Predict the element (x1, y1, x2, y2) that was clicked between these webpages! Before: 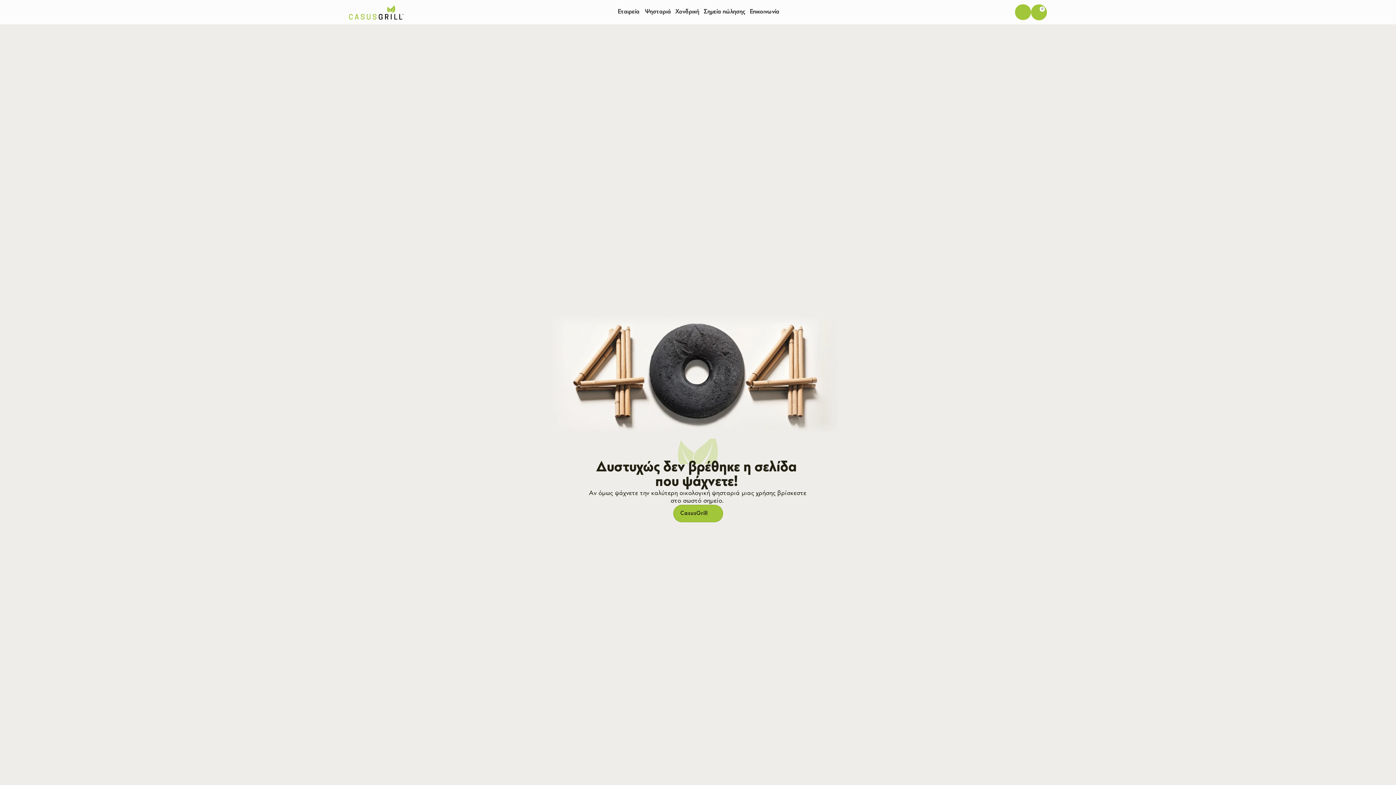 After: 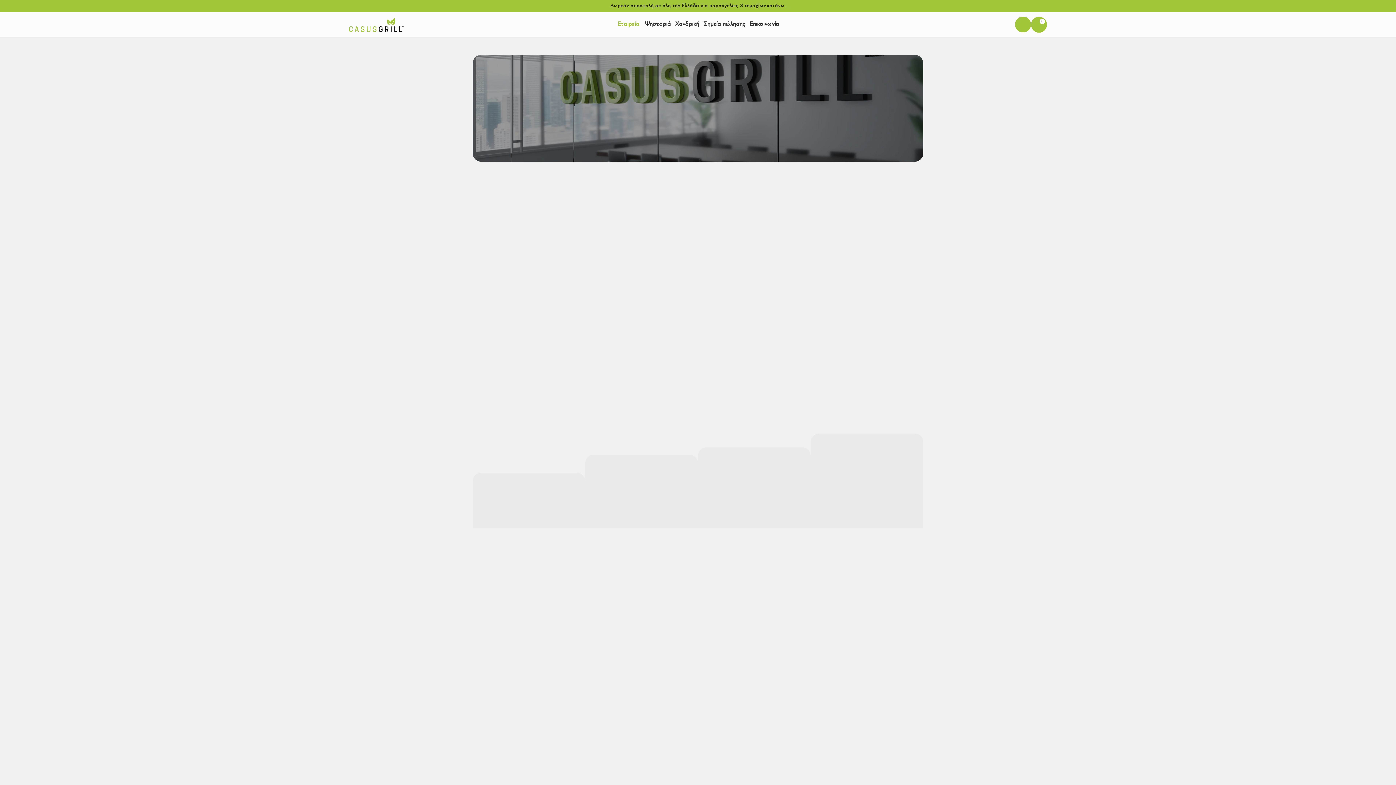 Action: bbox: (614, 6, 642, 17) label: Εταιρεία